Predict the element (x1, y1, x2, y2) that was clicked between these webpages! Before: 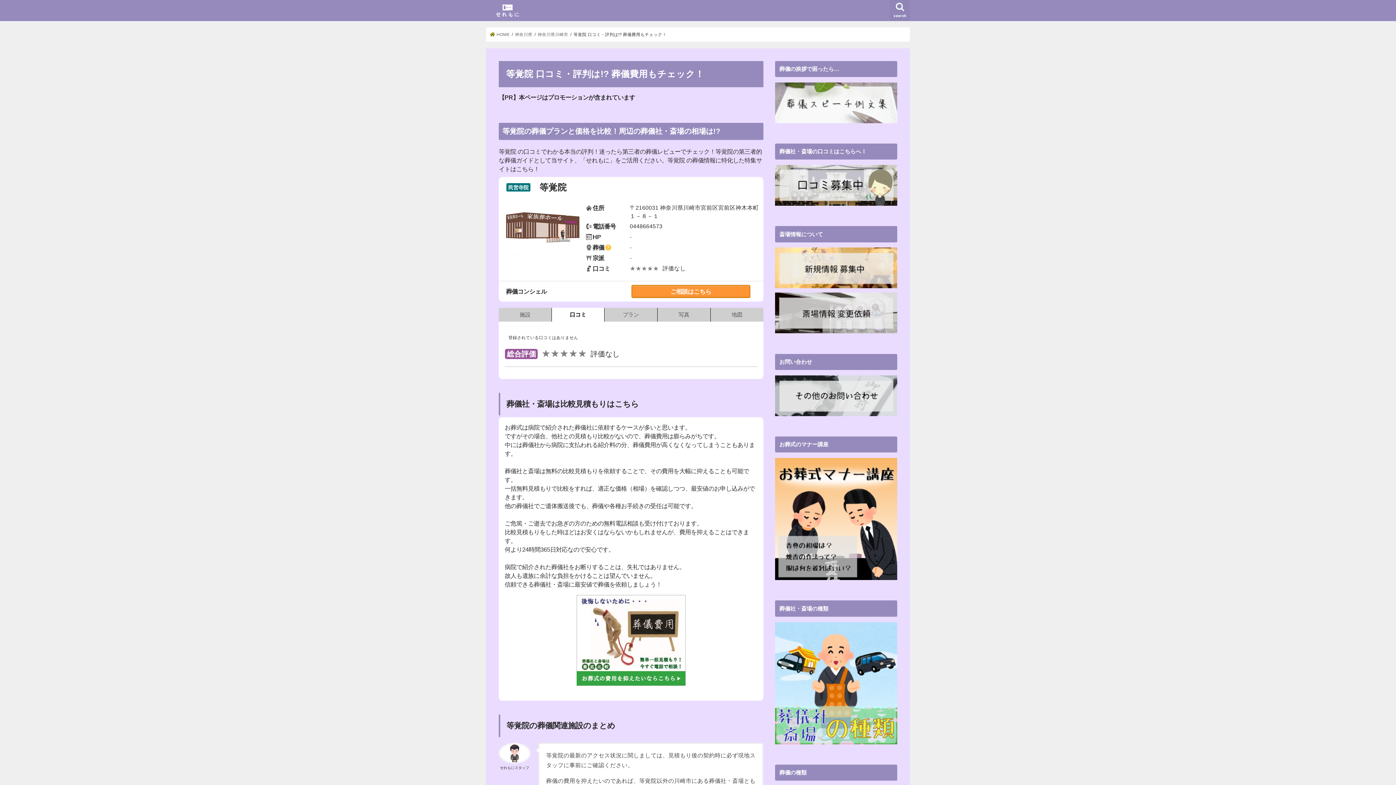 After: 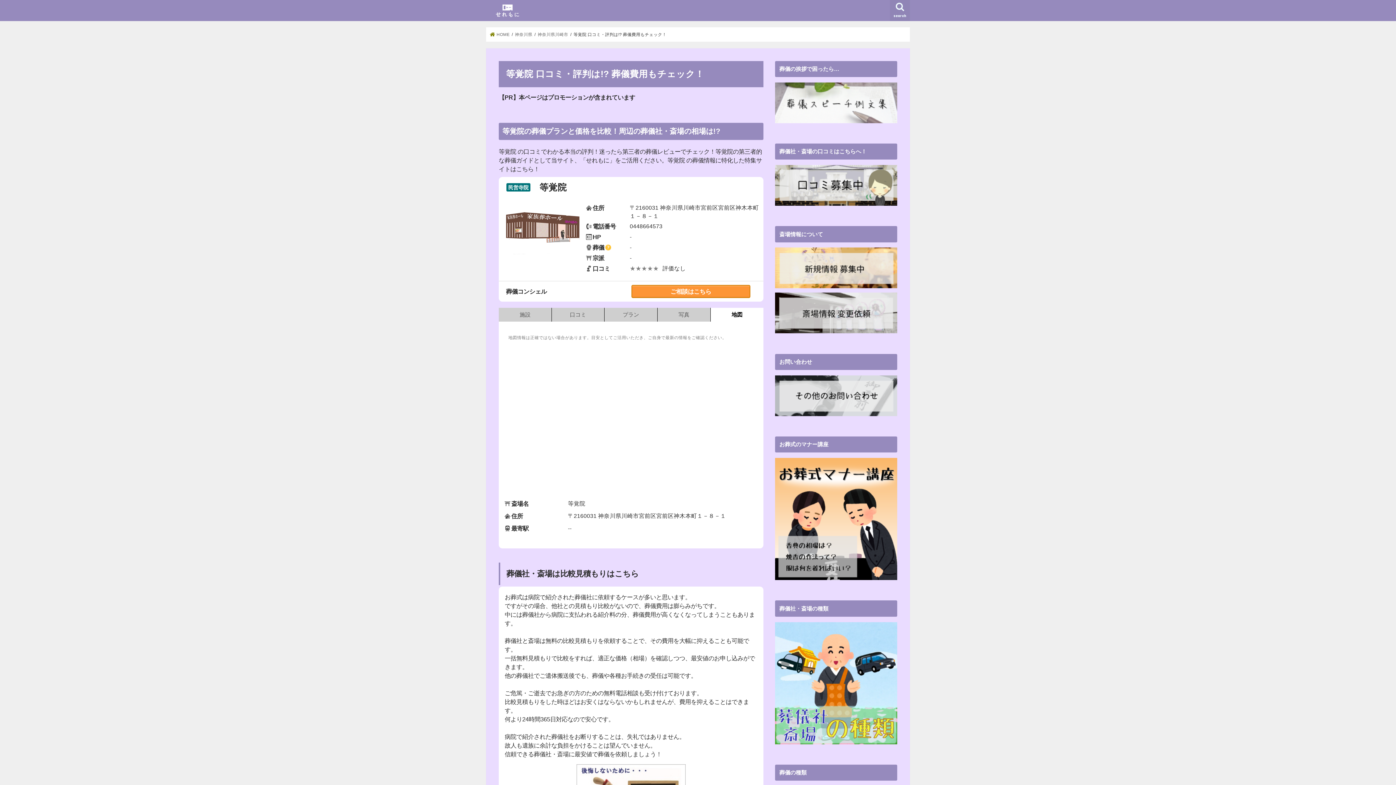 Action: bbox: (710, 307, 763, 321) label: 地図